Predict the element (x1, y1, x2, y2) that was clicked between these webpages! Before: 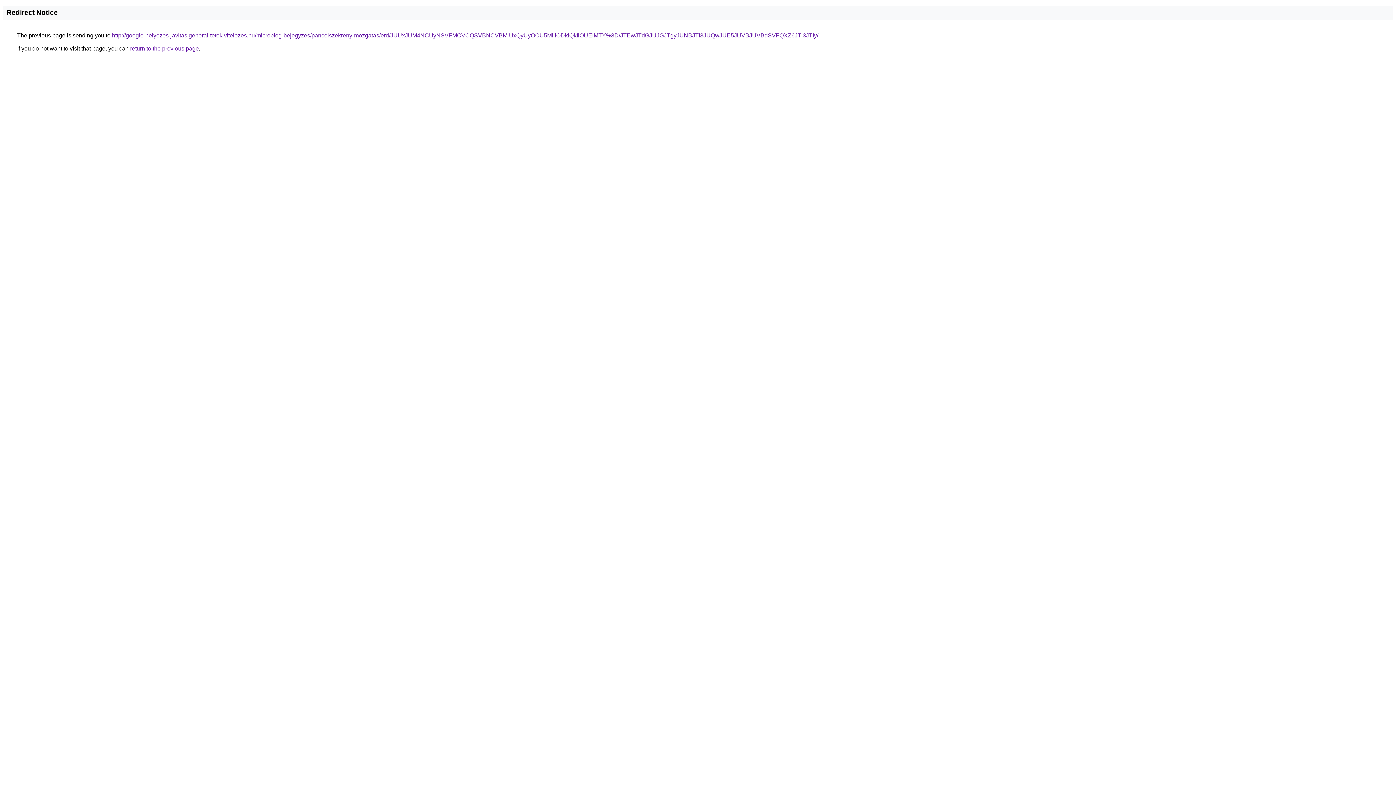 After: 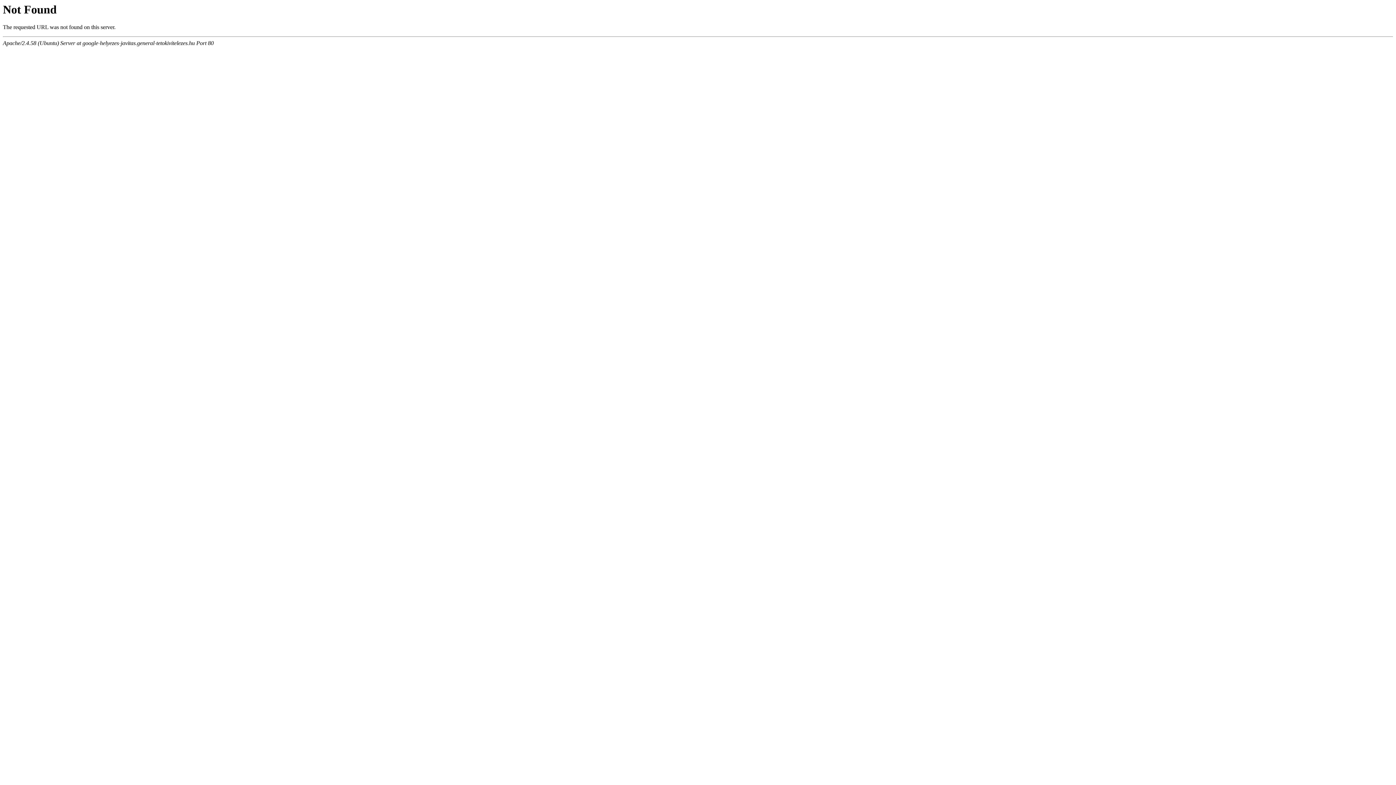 Action: bbox: (112, 32, 818, 38) label: http://google-helyezes-javitas.general-tetokivitelezes.hu/microblog-bejegyzes/pancelszekreny-mozgatas/erd/JUUxJUM4NCUyNSVFMCVCQSVBNCVBMiUxQyUyOCU5MlIlODklQkIlOUElMTY%3D/JTEwJTdGJUJGJTgyJUNBJTI3JUQwJUE5JUVBJUVBdSVFQXZ6JTI3JTIy/